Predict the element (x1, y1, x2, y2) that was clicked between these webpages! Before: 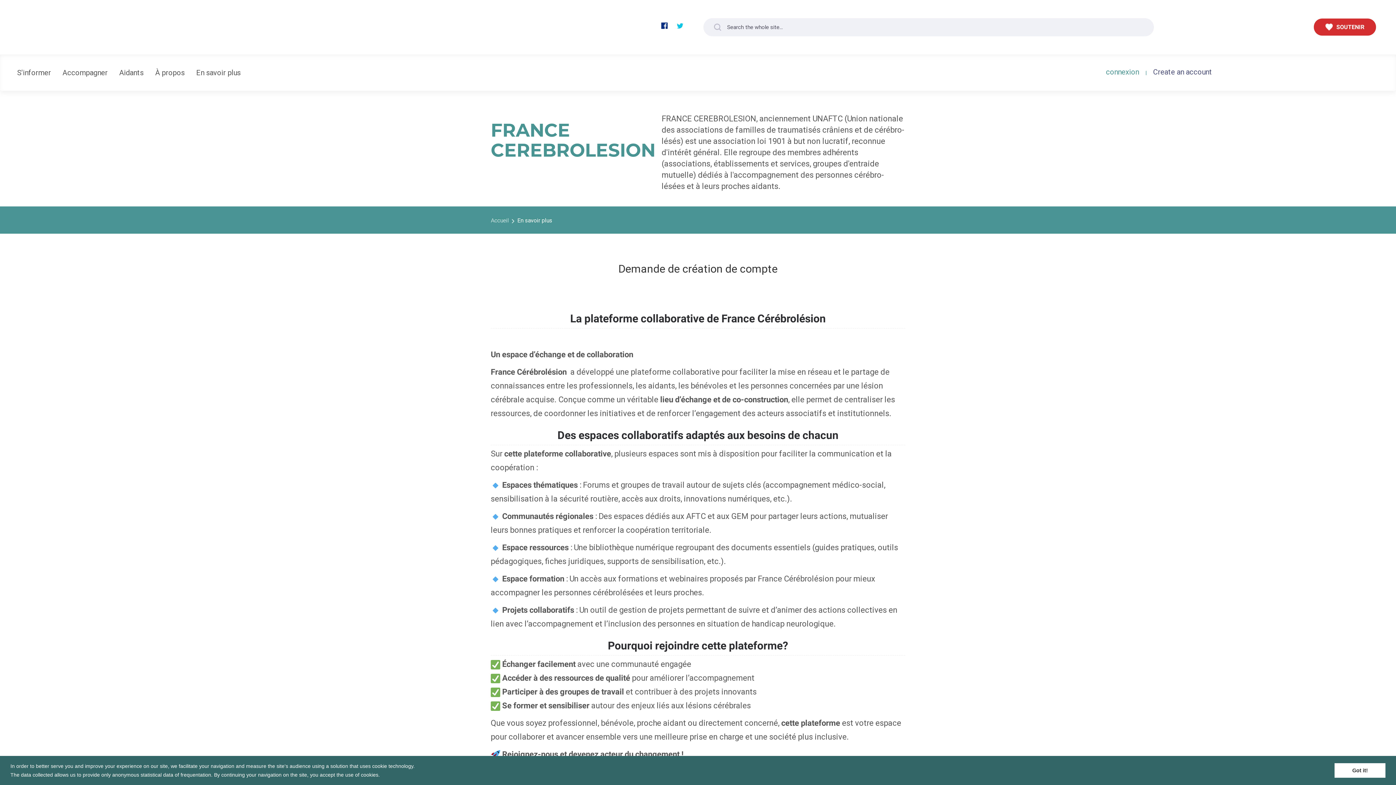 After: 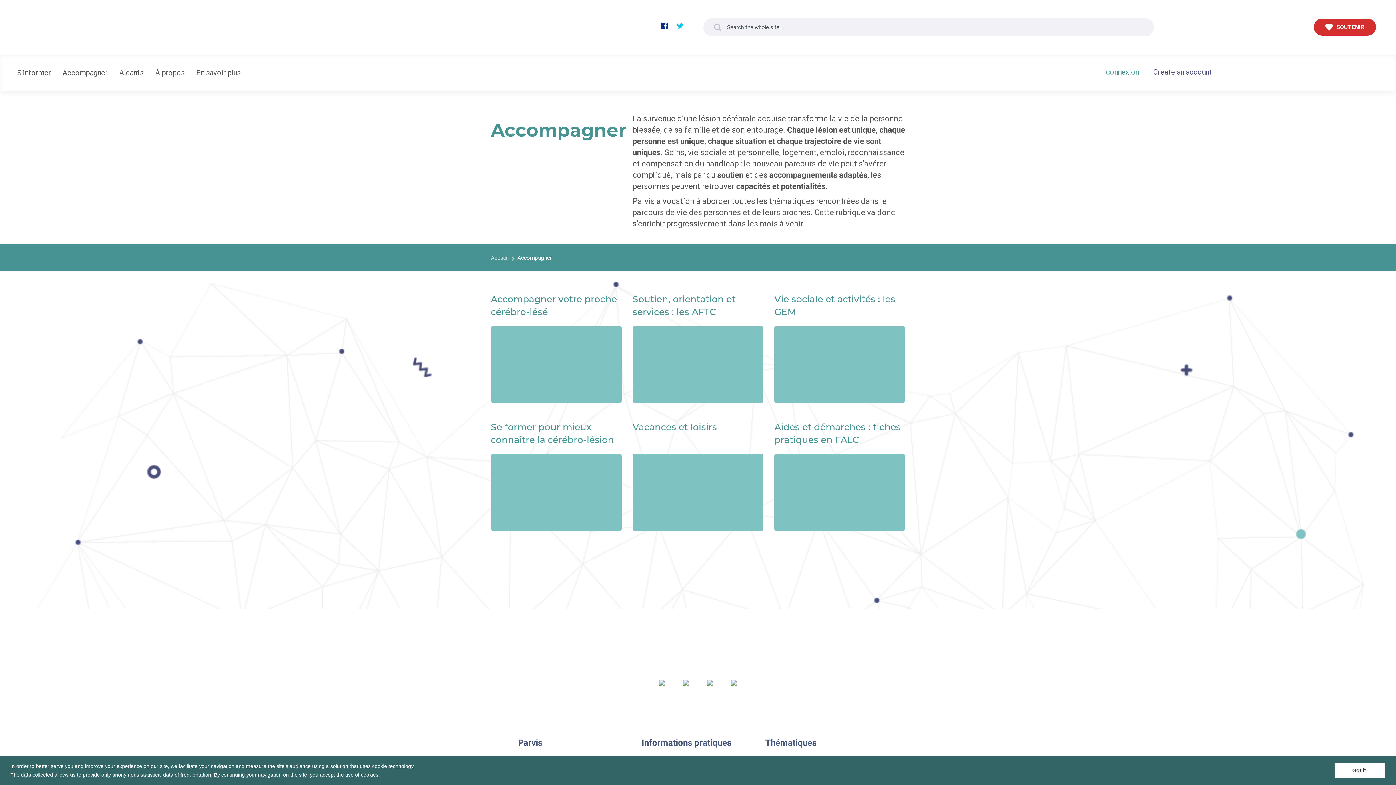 Action: label: Accompagner bbox: (57, 54, 113, 90)